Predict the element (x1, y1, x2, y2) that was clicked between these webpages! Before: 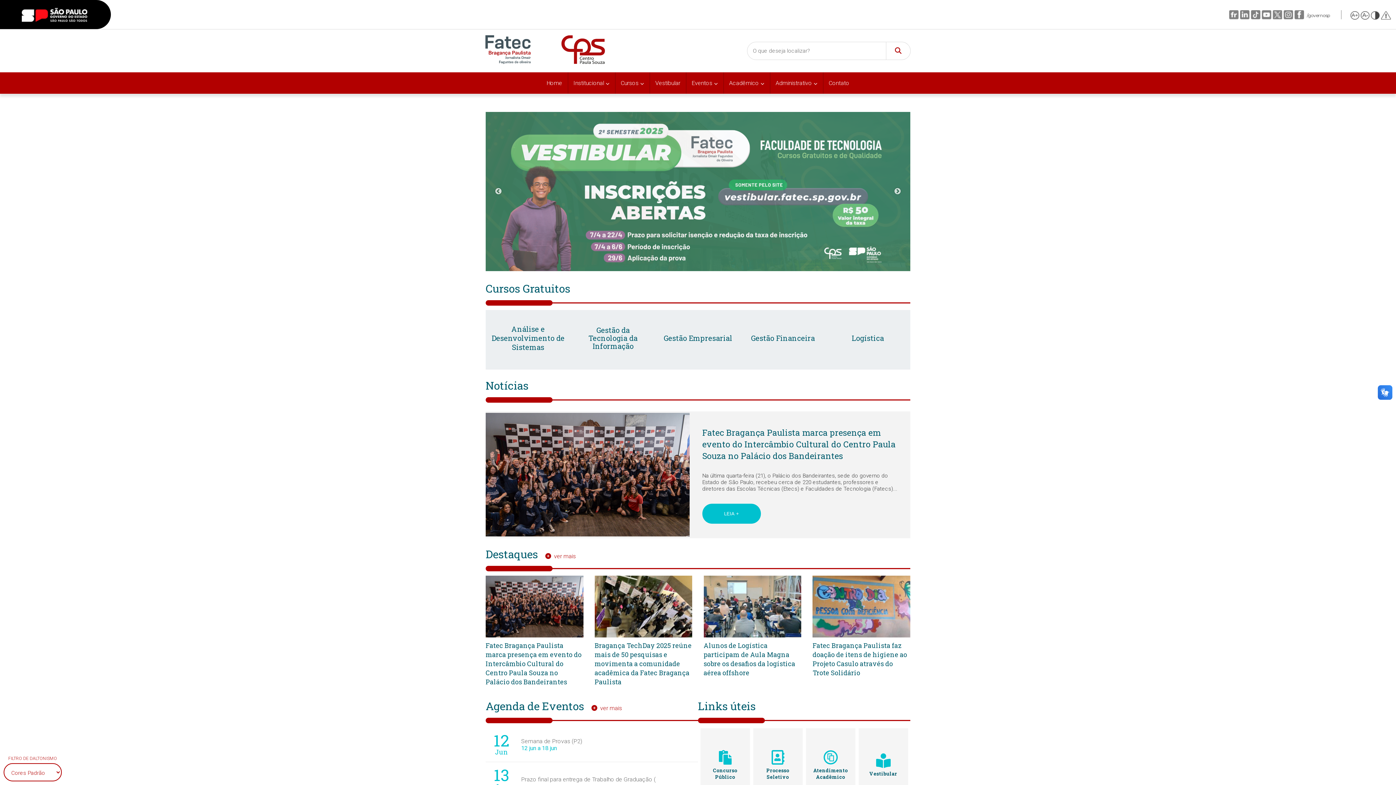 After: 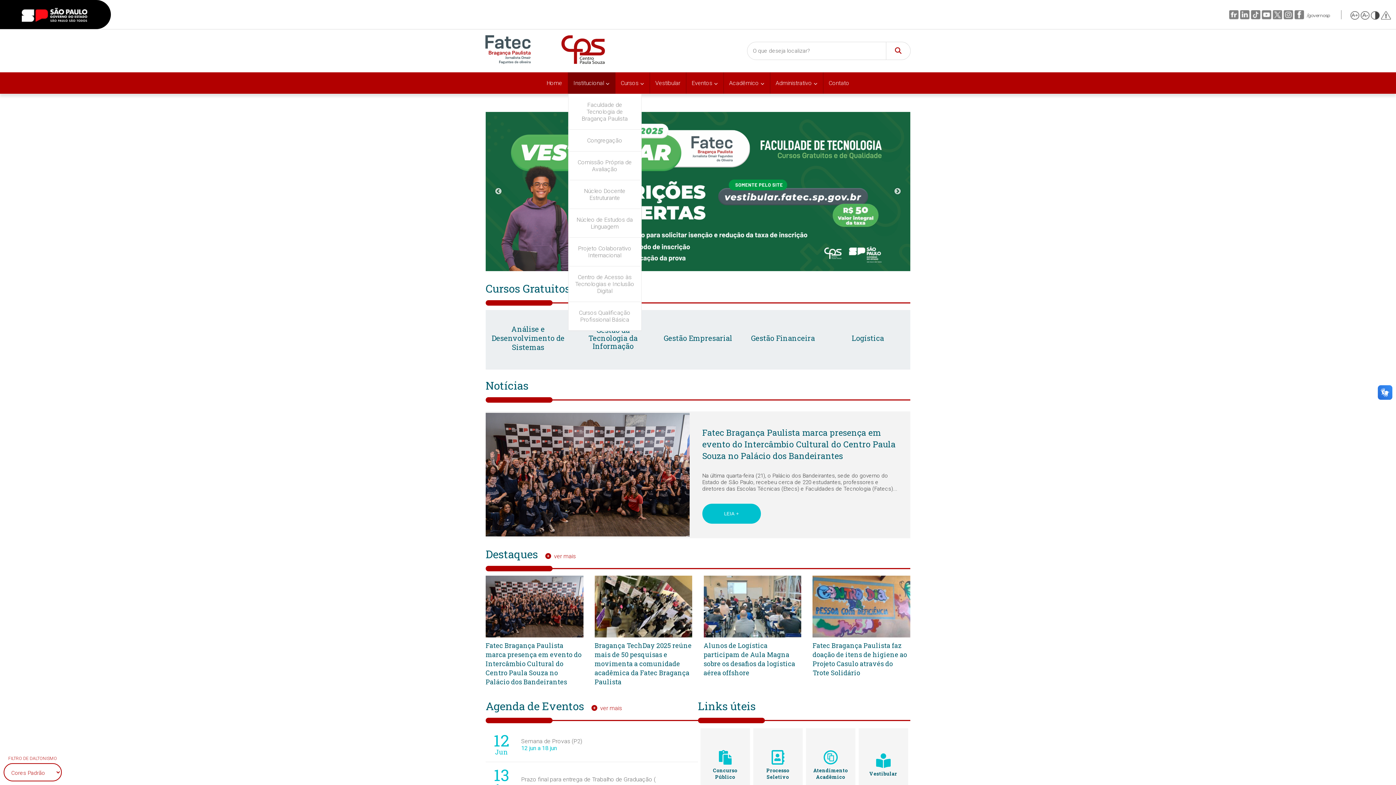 Action: bbox: (568, 72, 615, 93) label: Institucional